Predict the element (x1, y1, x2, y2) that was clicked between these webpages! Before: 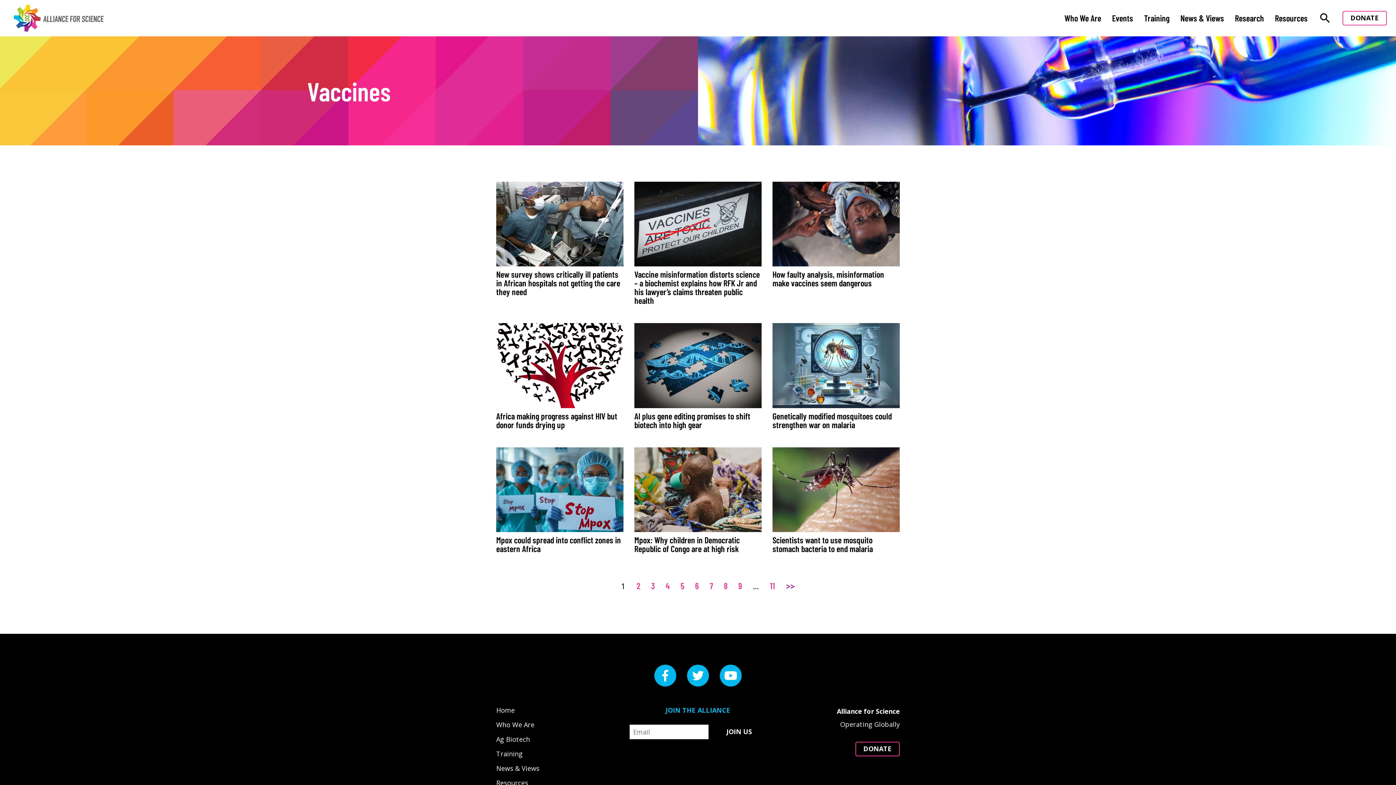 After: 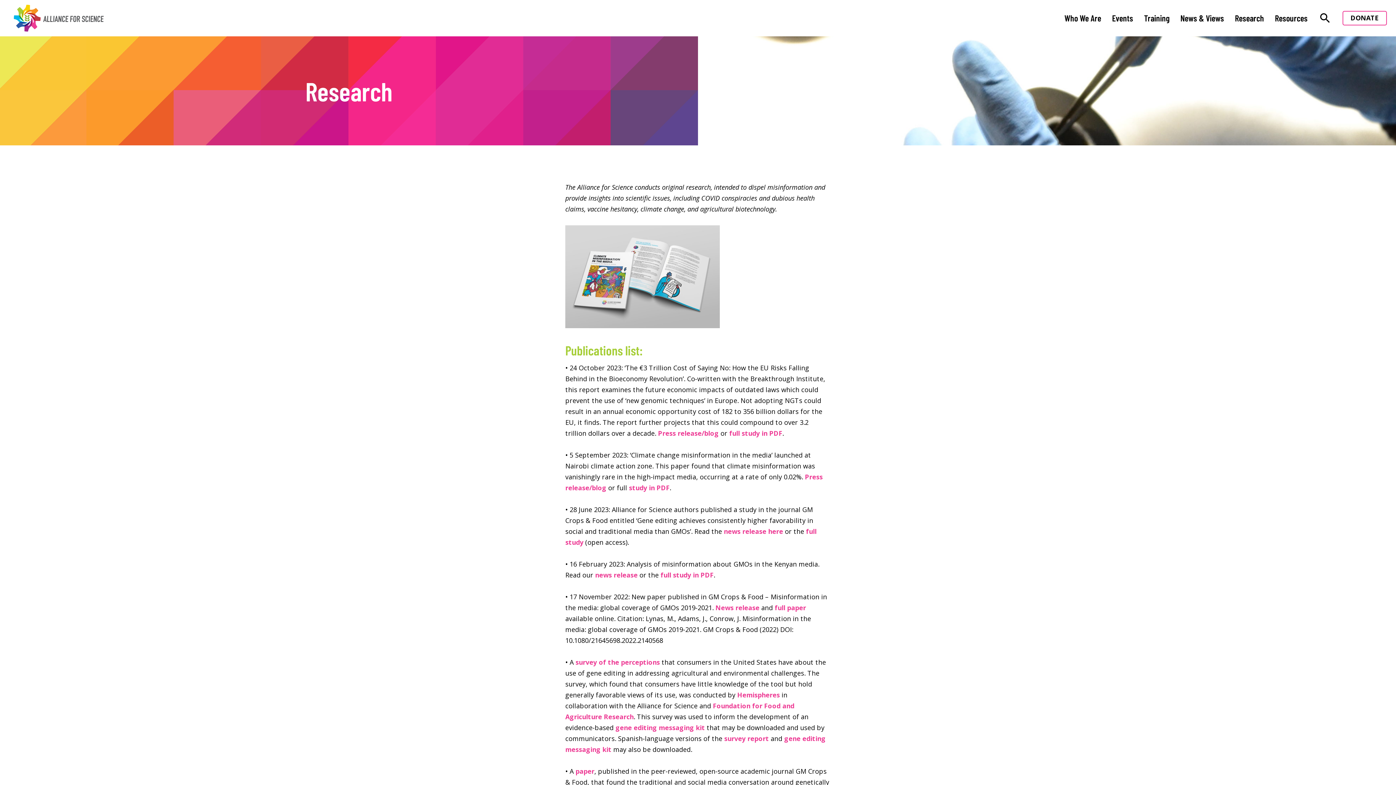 Action: bbox: (1235, 13, 1264, 22) label: Research